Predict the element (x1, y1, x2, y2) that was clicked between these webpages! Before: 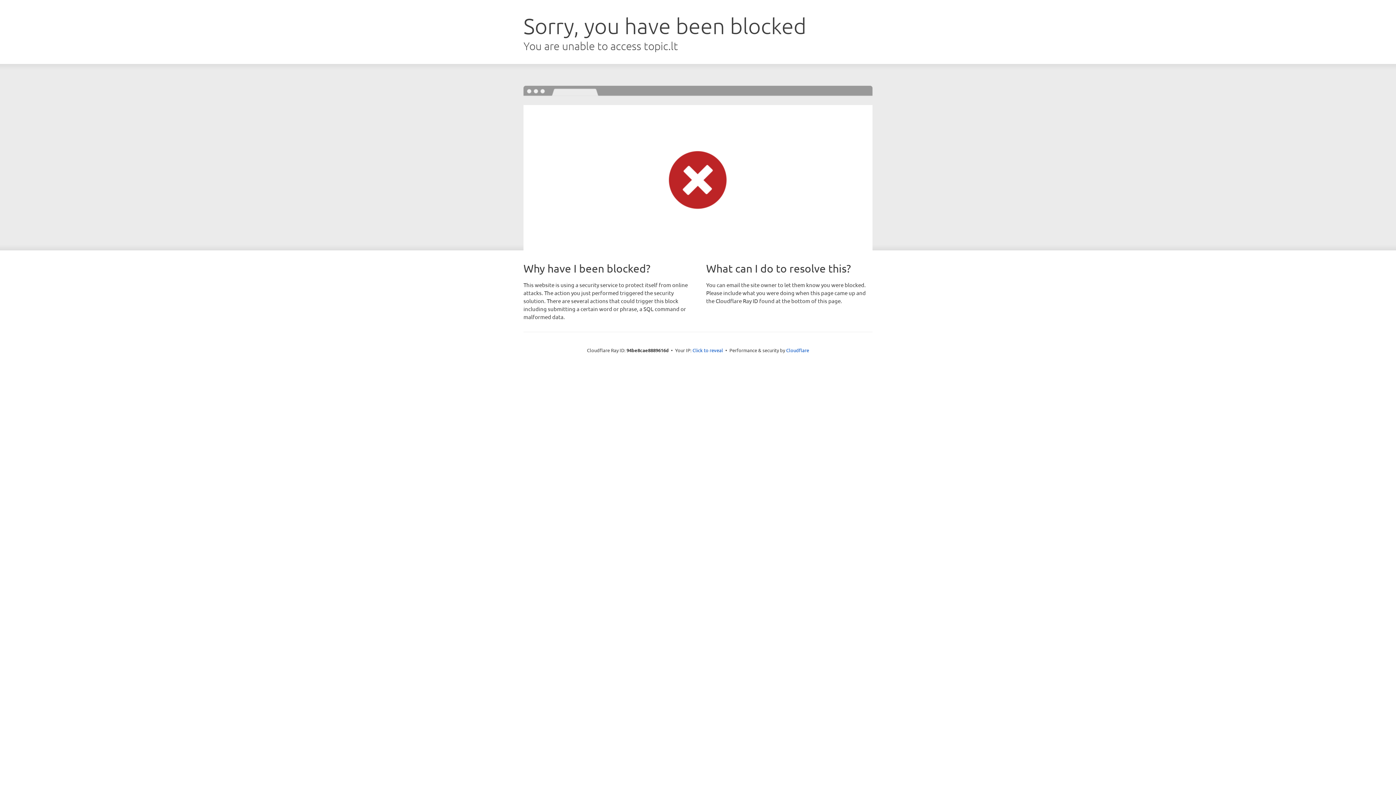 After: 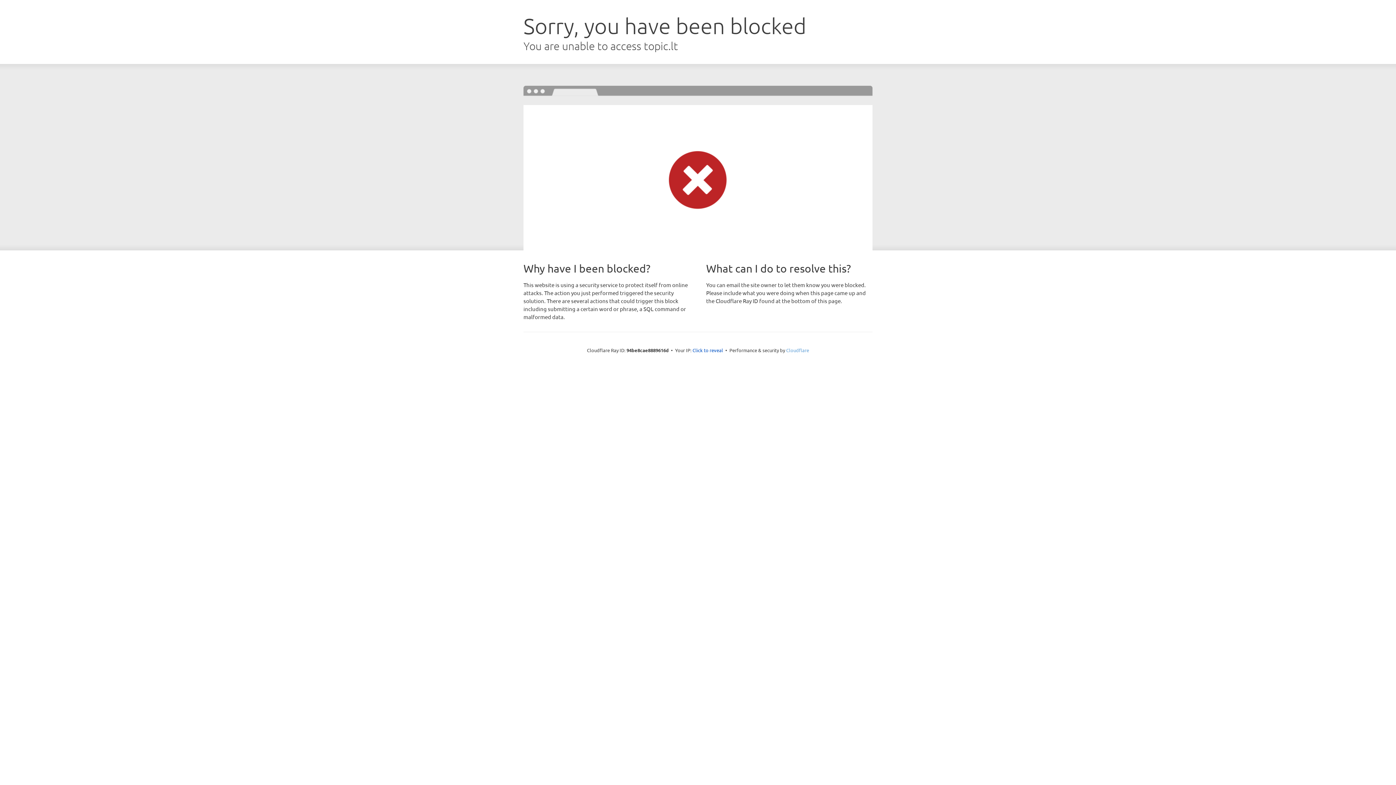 Action: bbox: (786, 347, 809, 353) label: Cloudflare